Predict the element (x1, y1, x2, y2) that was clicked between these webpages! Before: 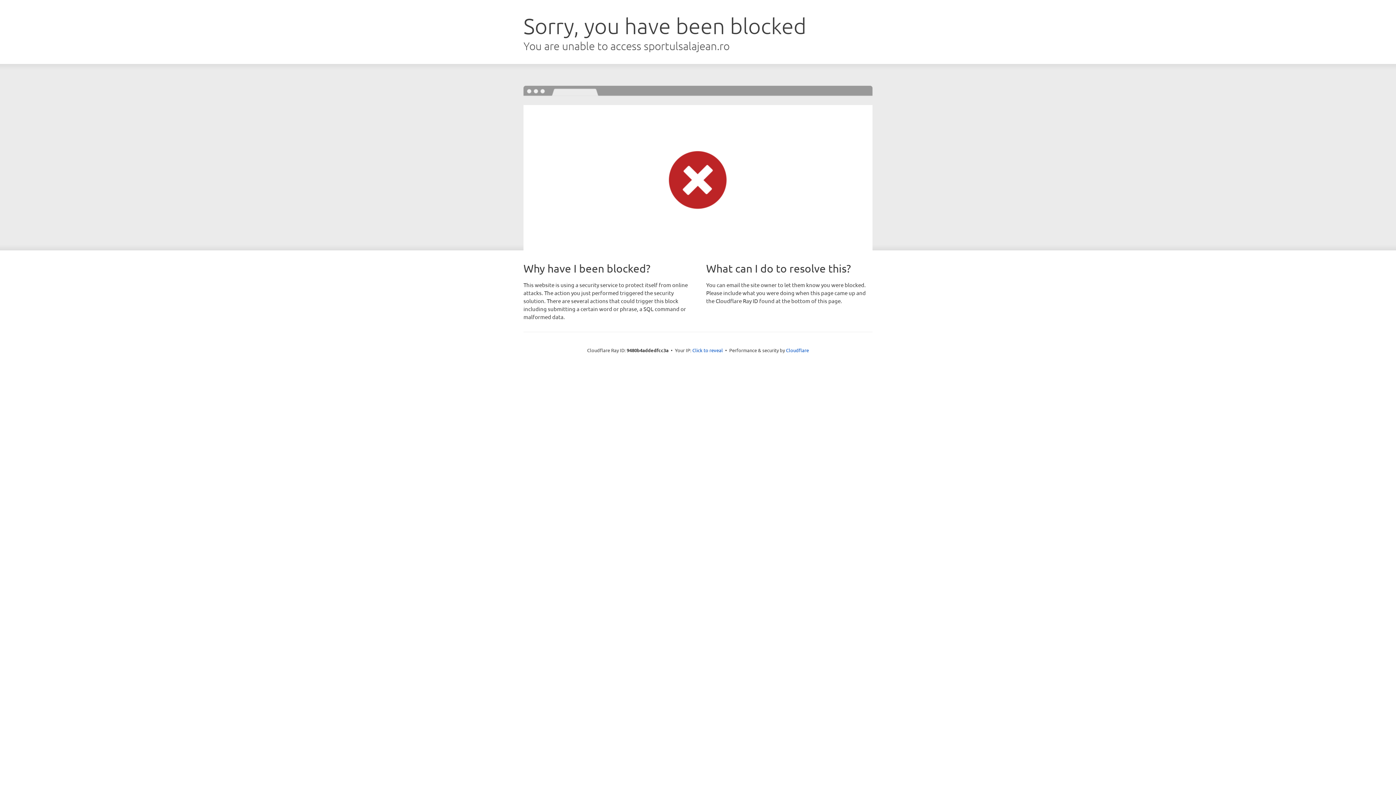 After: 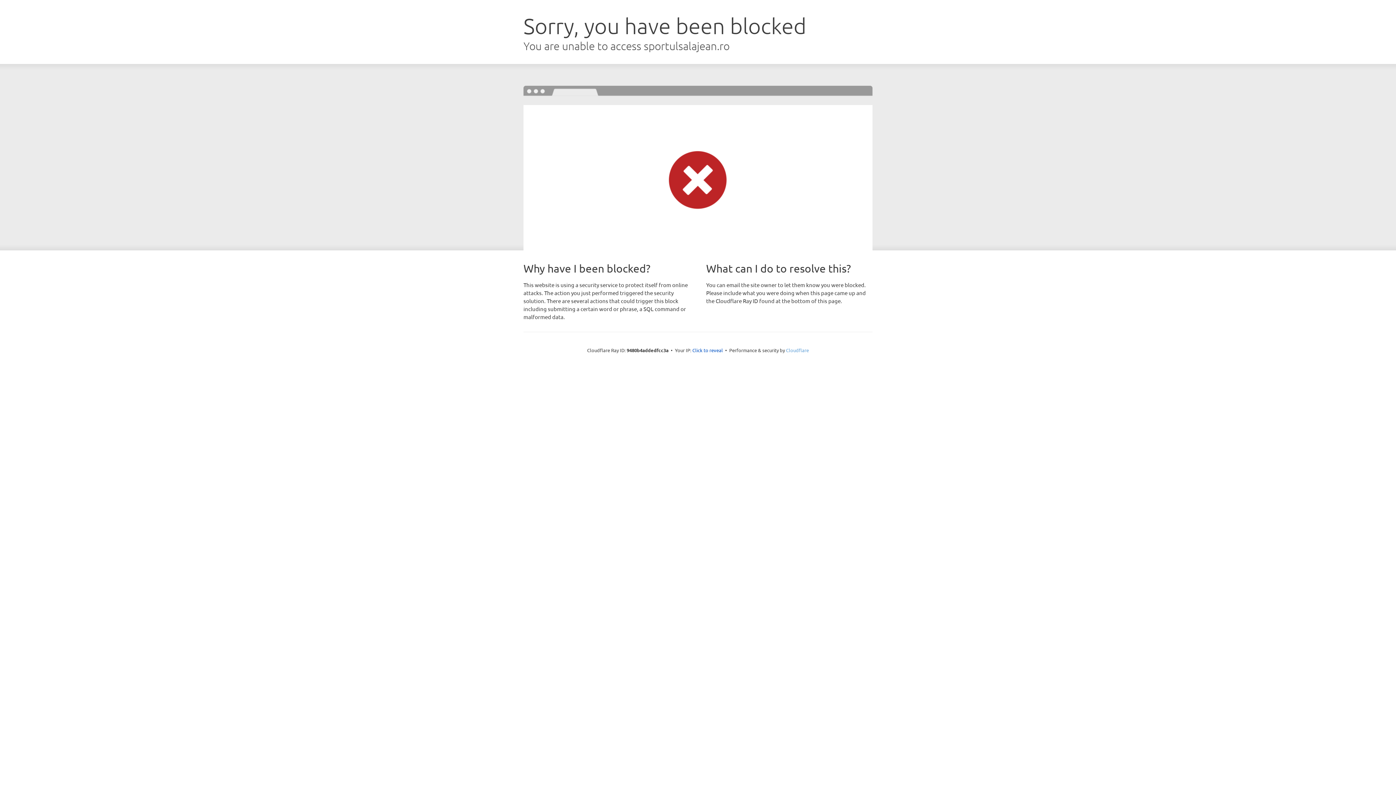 Action: bbox: (786, 347, 809, 353) label: Cloudflare